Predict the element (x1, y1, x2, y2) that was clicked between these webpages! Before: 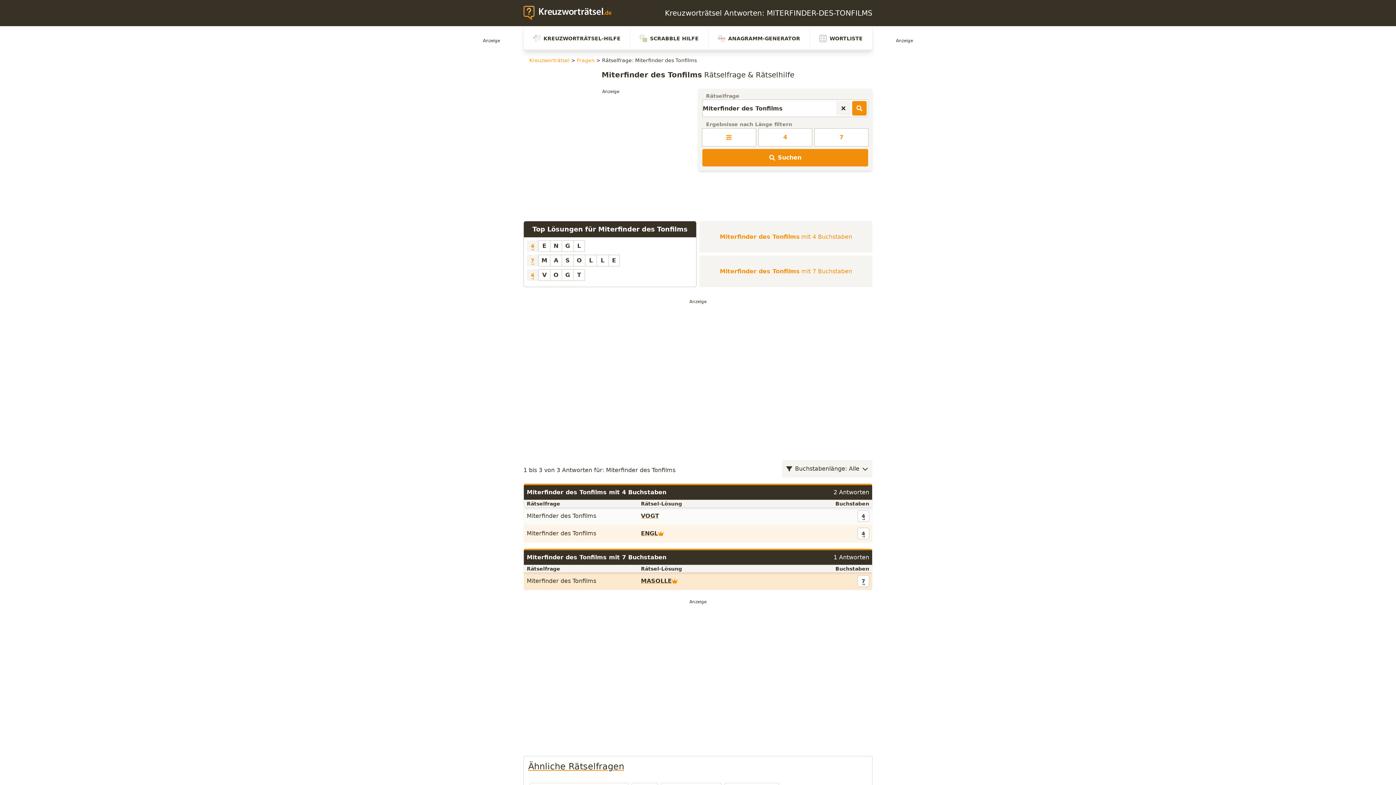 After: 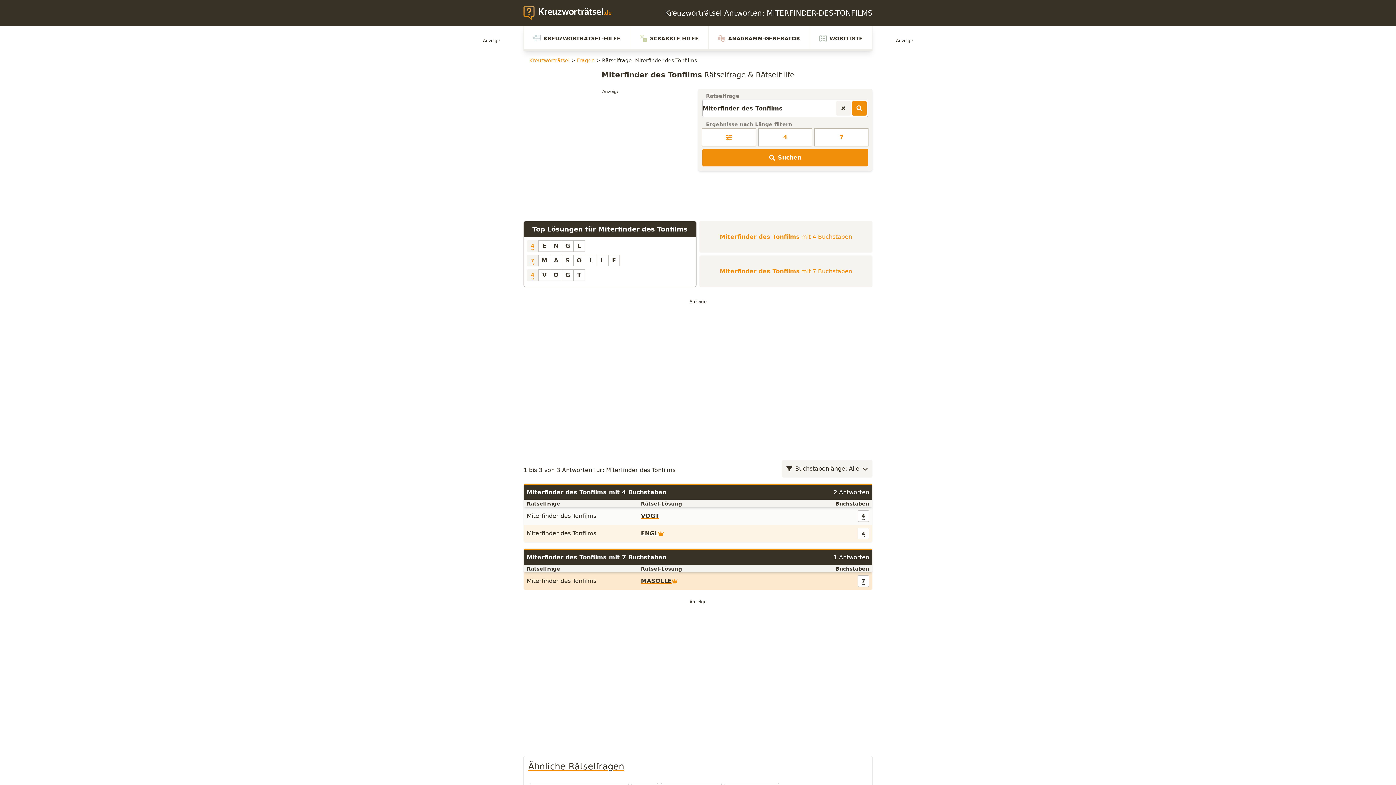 Action: bbox: (852, 101, 866, 115) label: Kreuzworträtsel-Lösungen suchen